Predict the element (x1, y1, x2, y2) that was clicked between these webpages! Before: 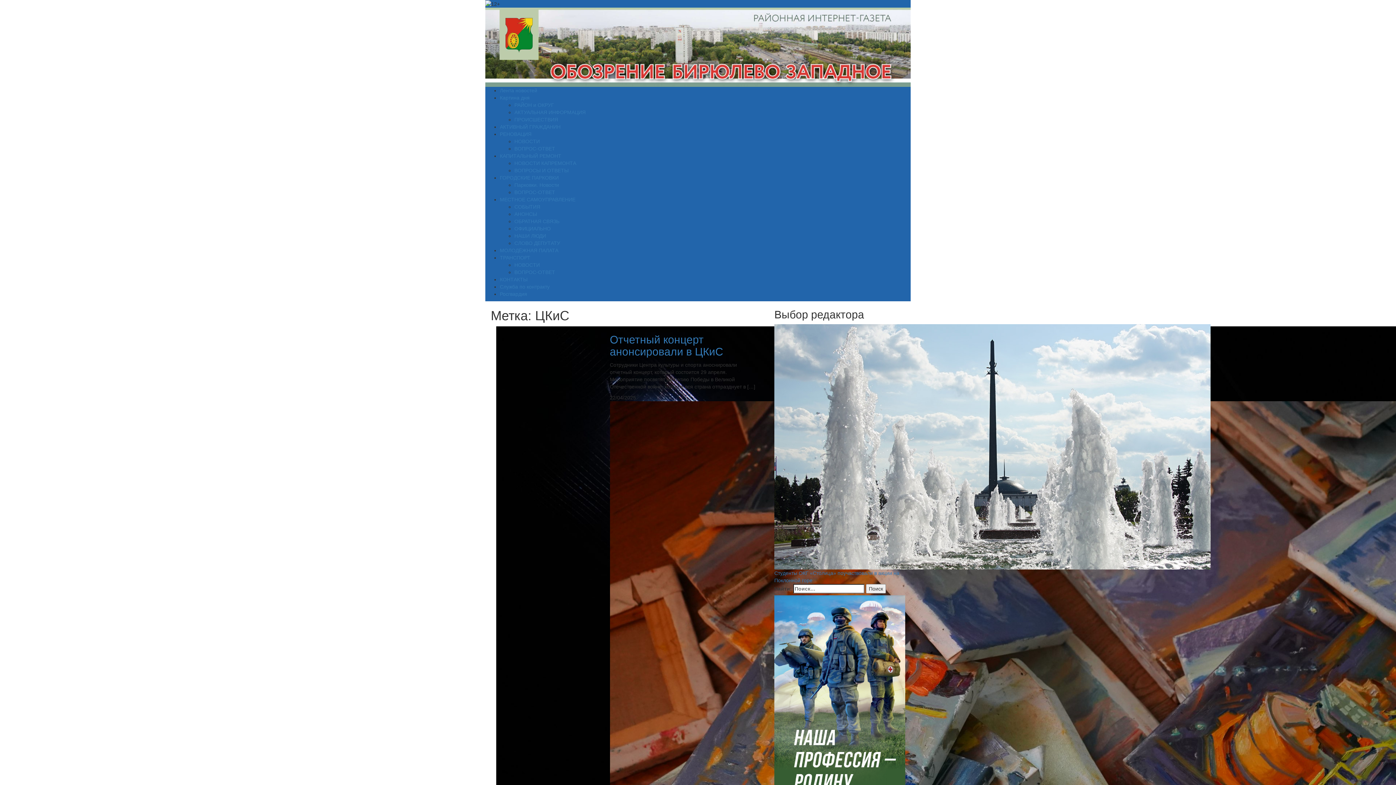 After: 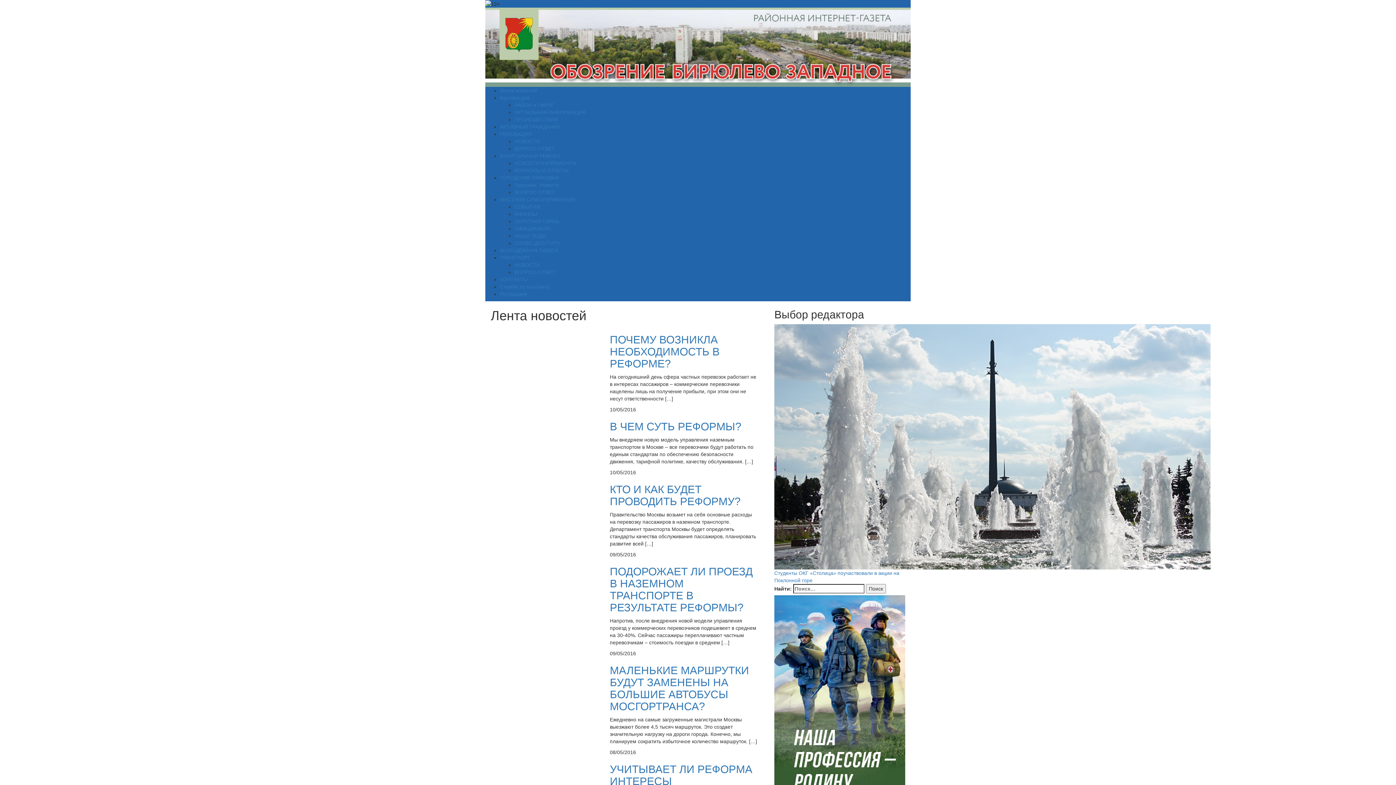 Action: label: ВОПРОС-ОТВЕТ bbox: (514, 269, 555, 275)